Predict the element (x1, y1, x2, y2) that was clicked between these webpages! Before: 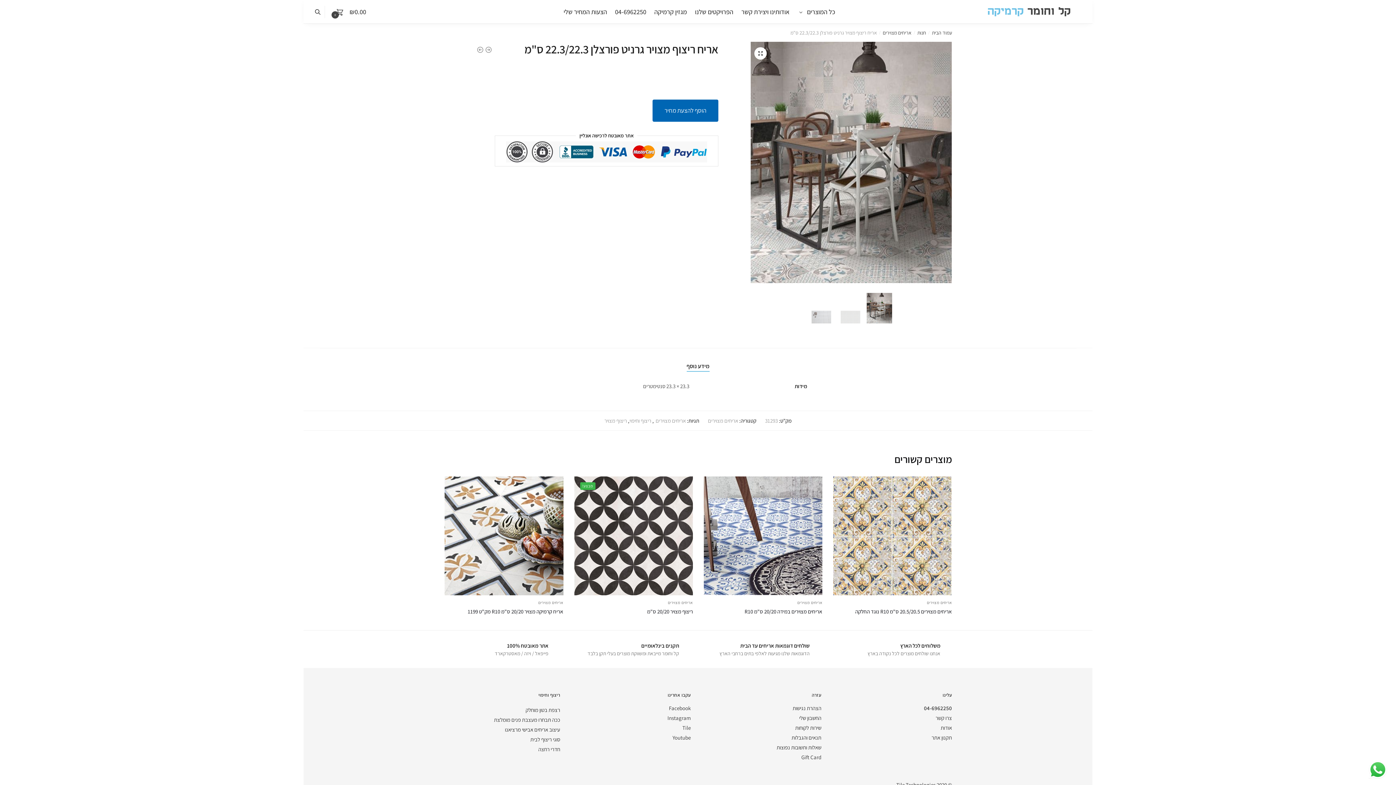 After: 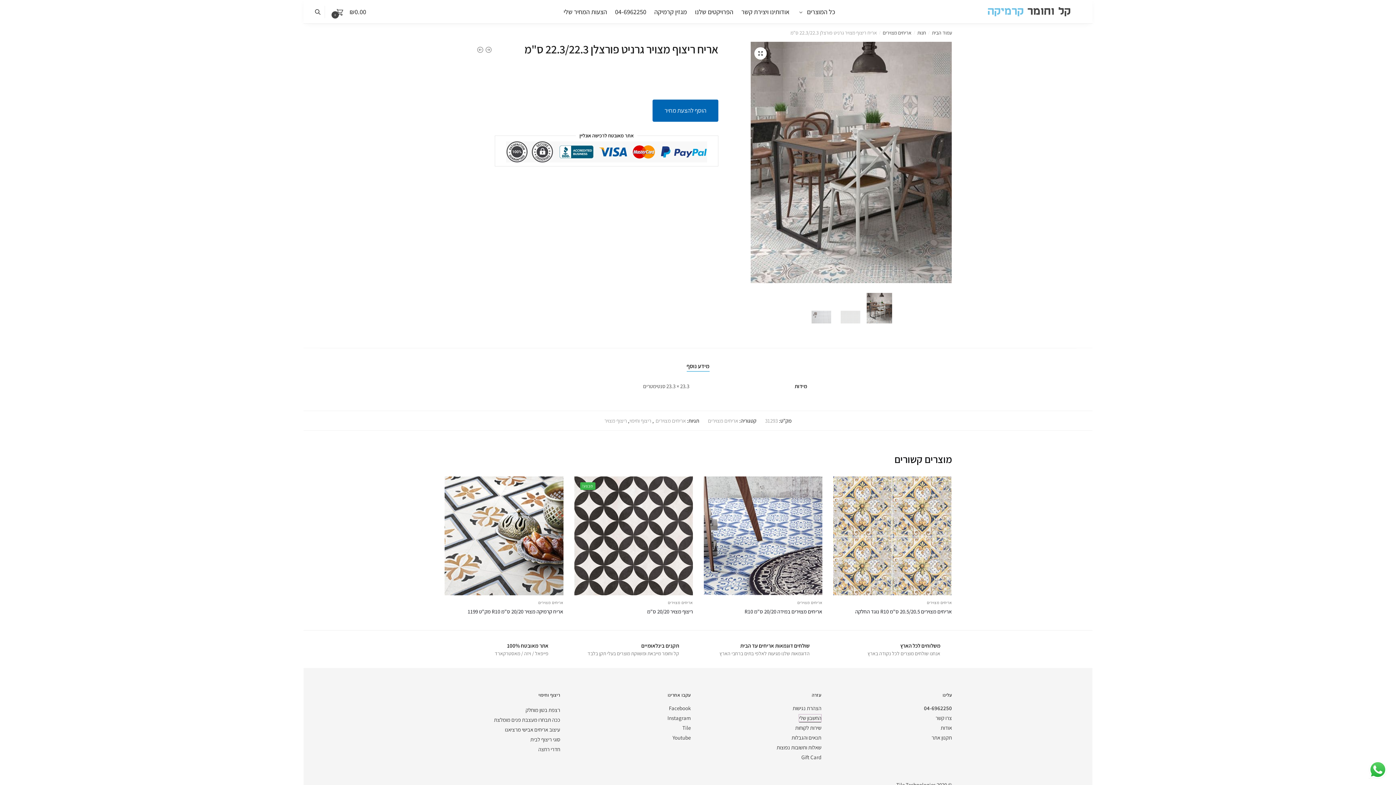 Action: bbox: (799, 714, 821, 721) label: החשבון שלי